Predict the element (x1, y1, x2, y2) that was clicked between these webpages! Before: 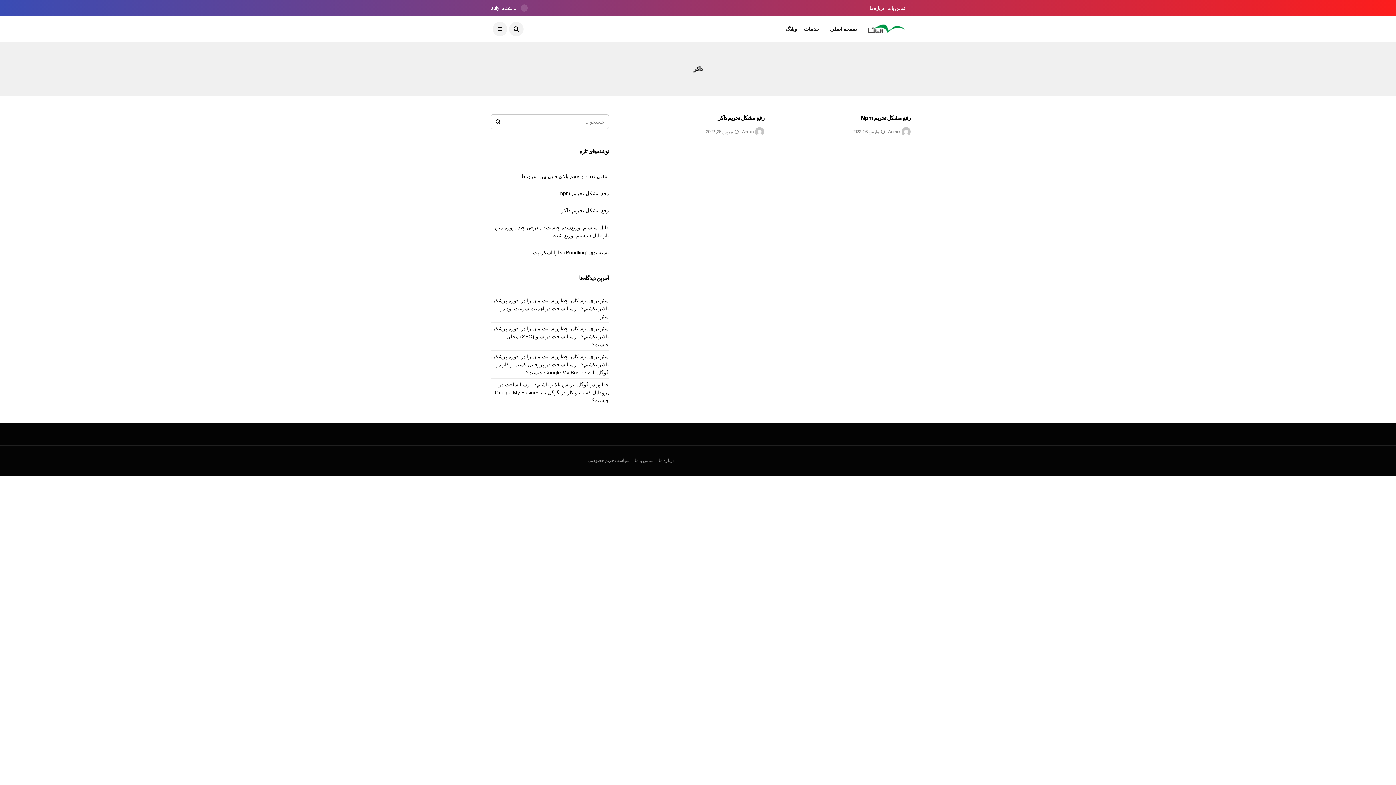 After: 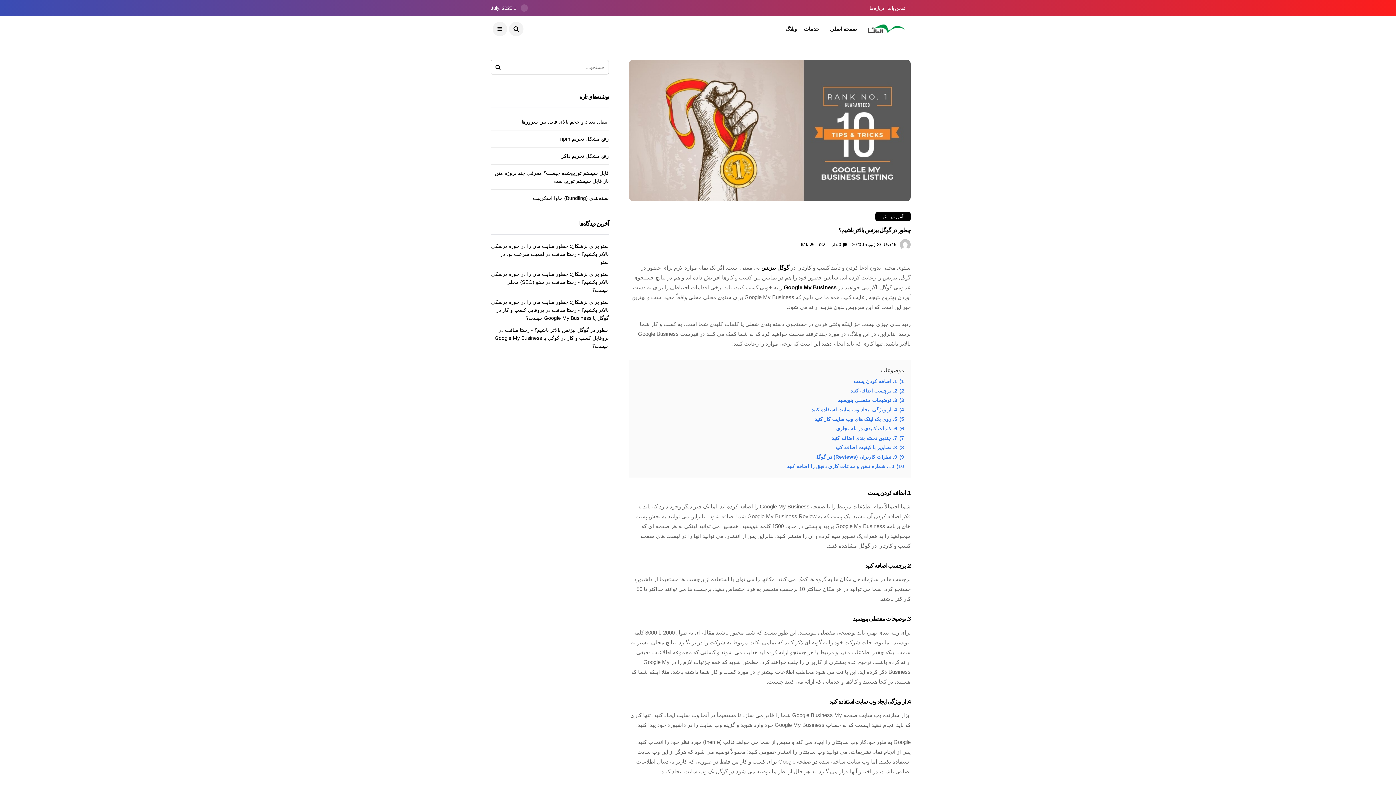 Action: bbox: (505, 381, 609, 387) label: چطور در گوگل بیزنس بالاتر باشیم؟ - رستا سافت